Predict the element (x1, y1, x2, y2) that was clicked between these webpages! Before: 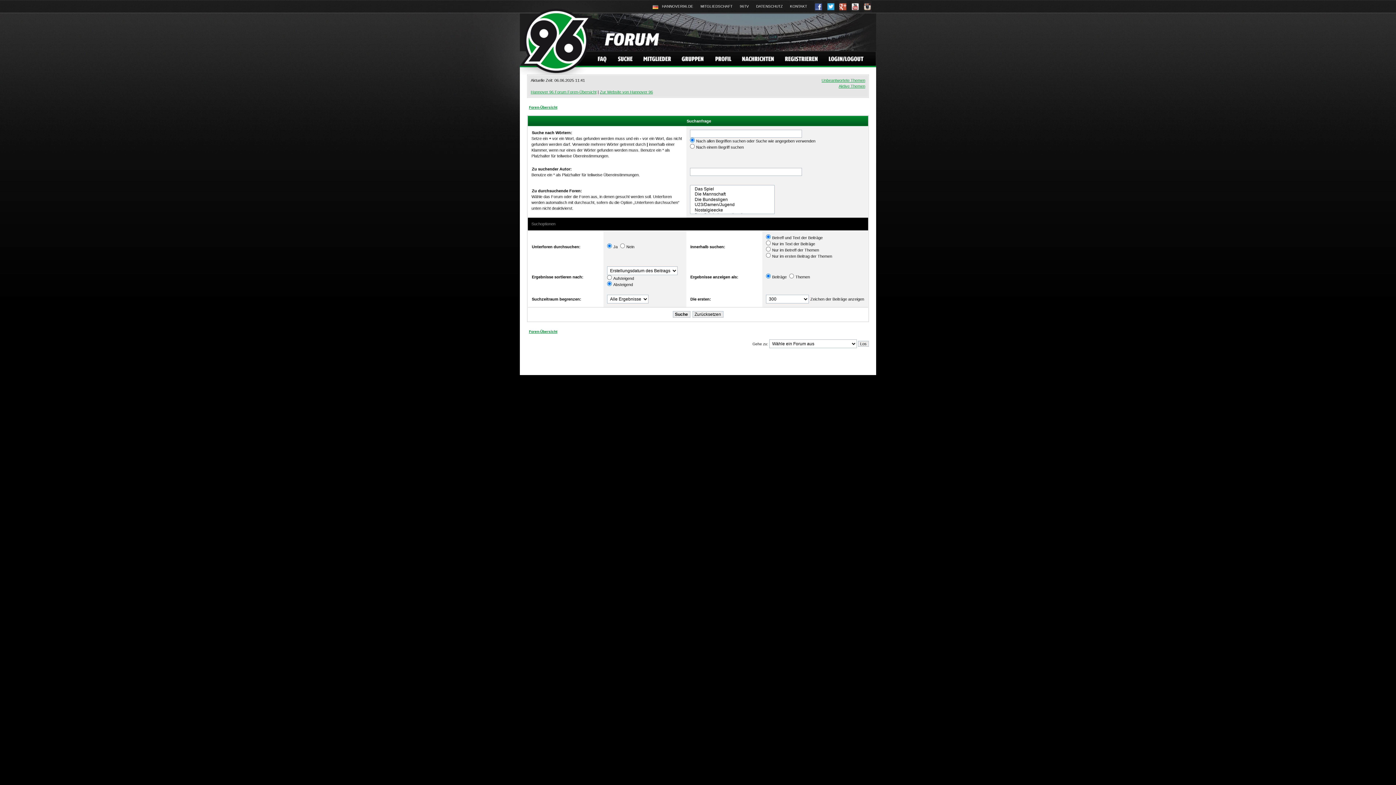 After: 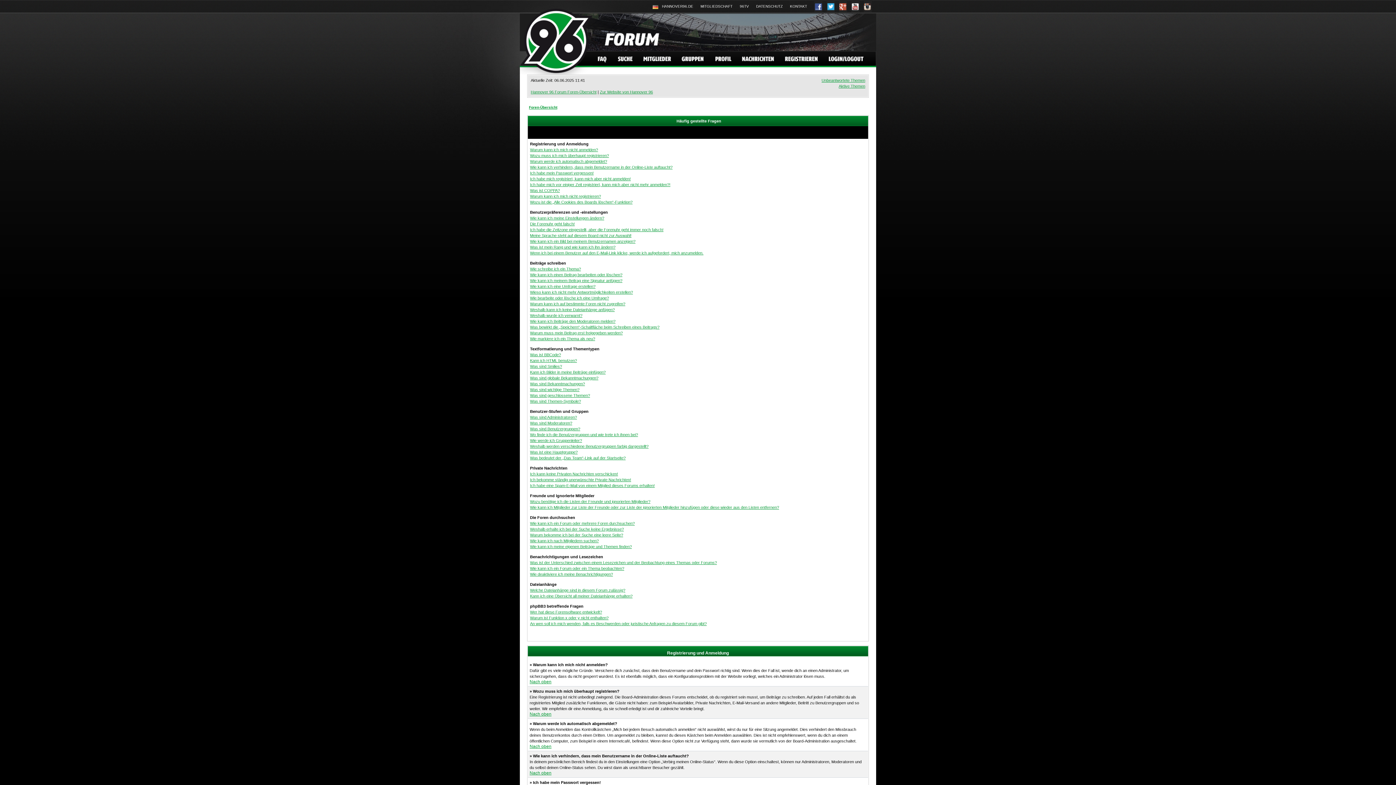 Action: bbox: (592, 51, 612, 65)